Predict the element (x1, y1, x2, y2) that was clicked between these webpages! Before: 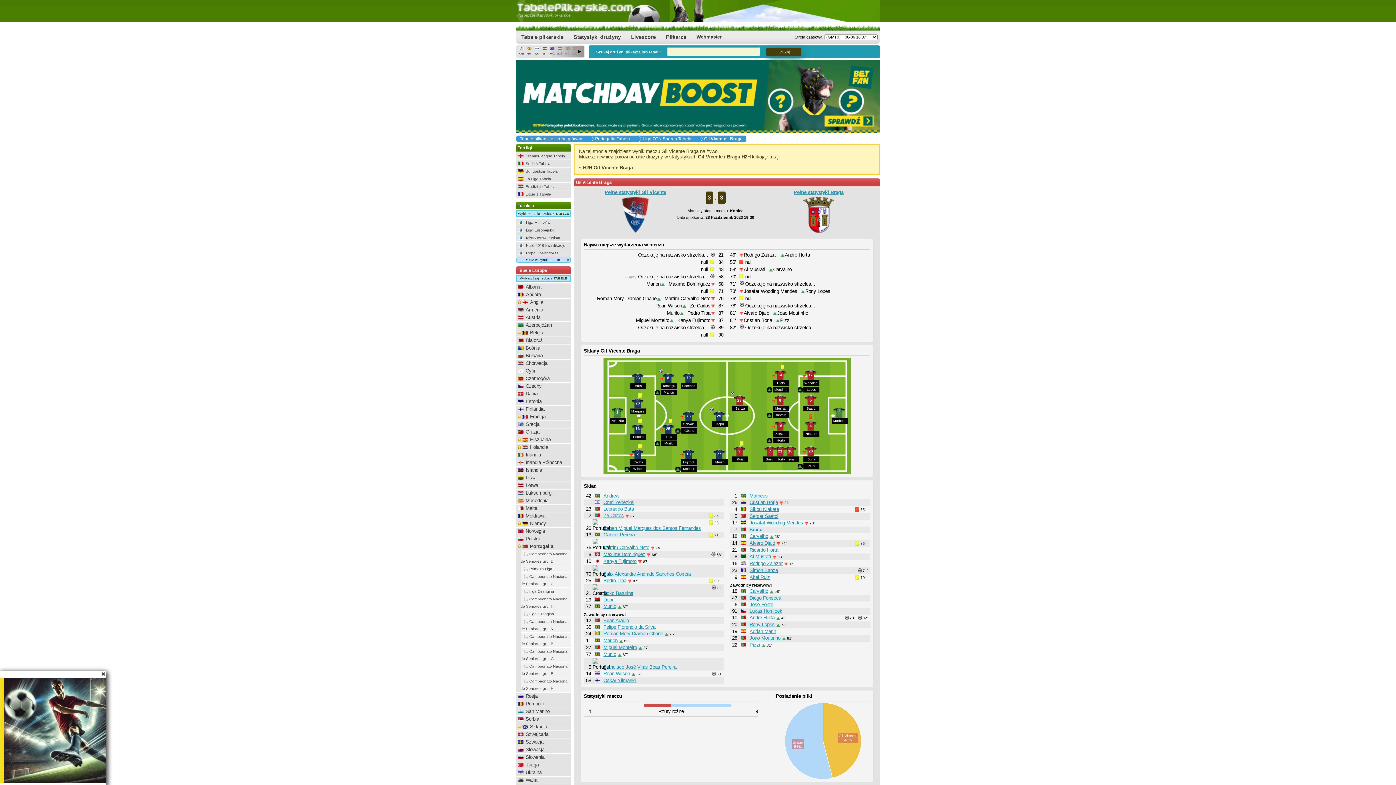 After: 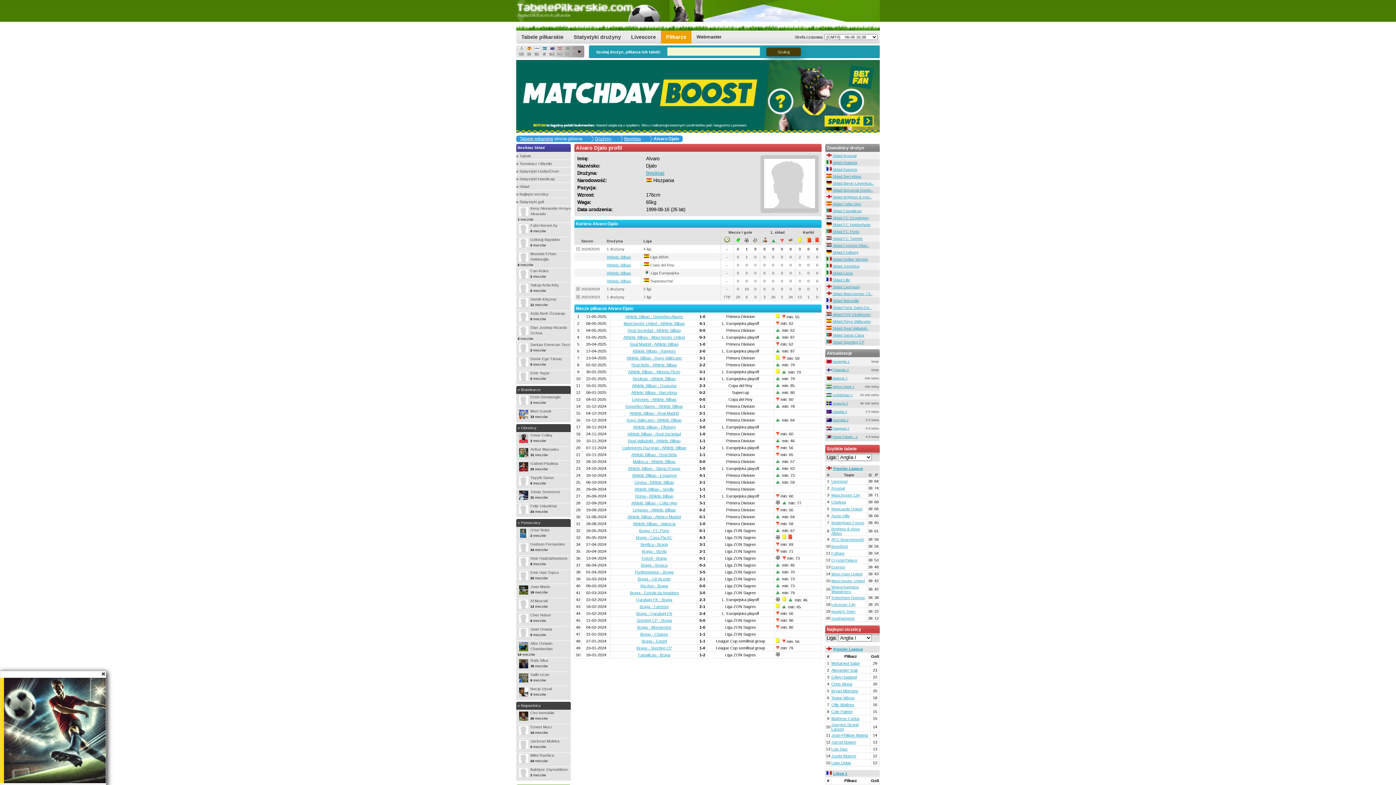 Action: bbox: (749, 540, 775, 546) label: Alvaro Djalo